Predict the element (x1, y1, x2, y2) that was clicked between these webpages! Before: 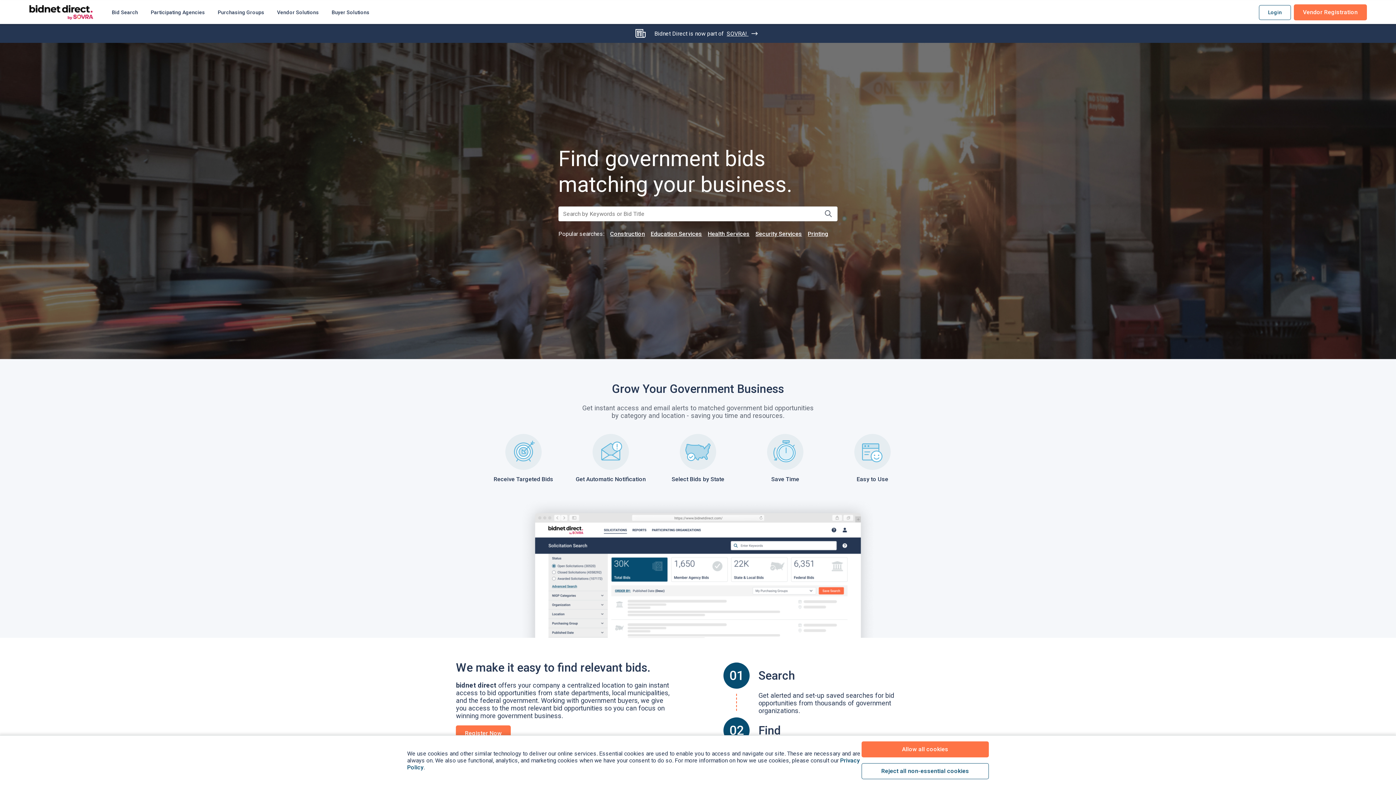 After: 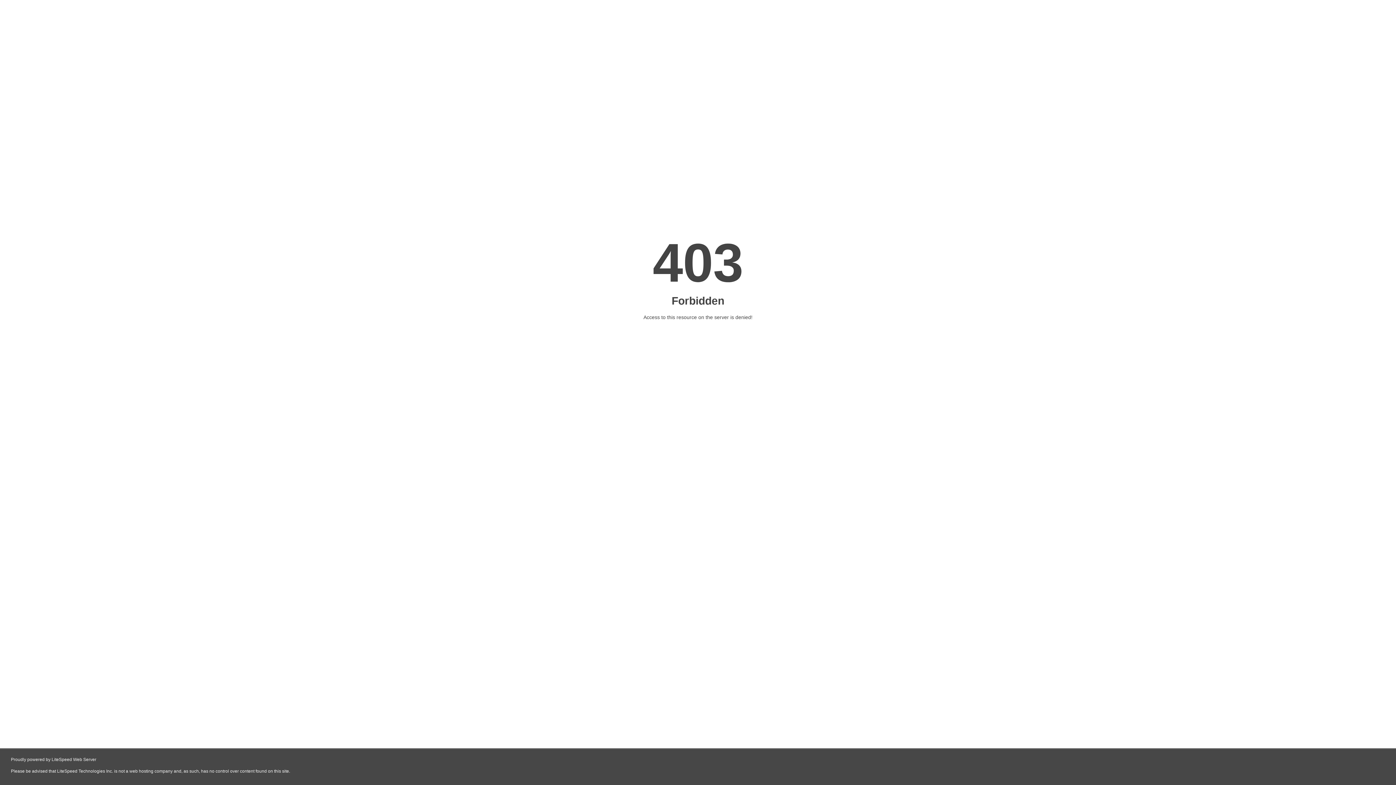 Action: label: Buyer Solutions bbox: (331, 8, 370, 16)